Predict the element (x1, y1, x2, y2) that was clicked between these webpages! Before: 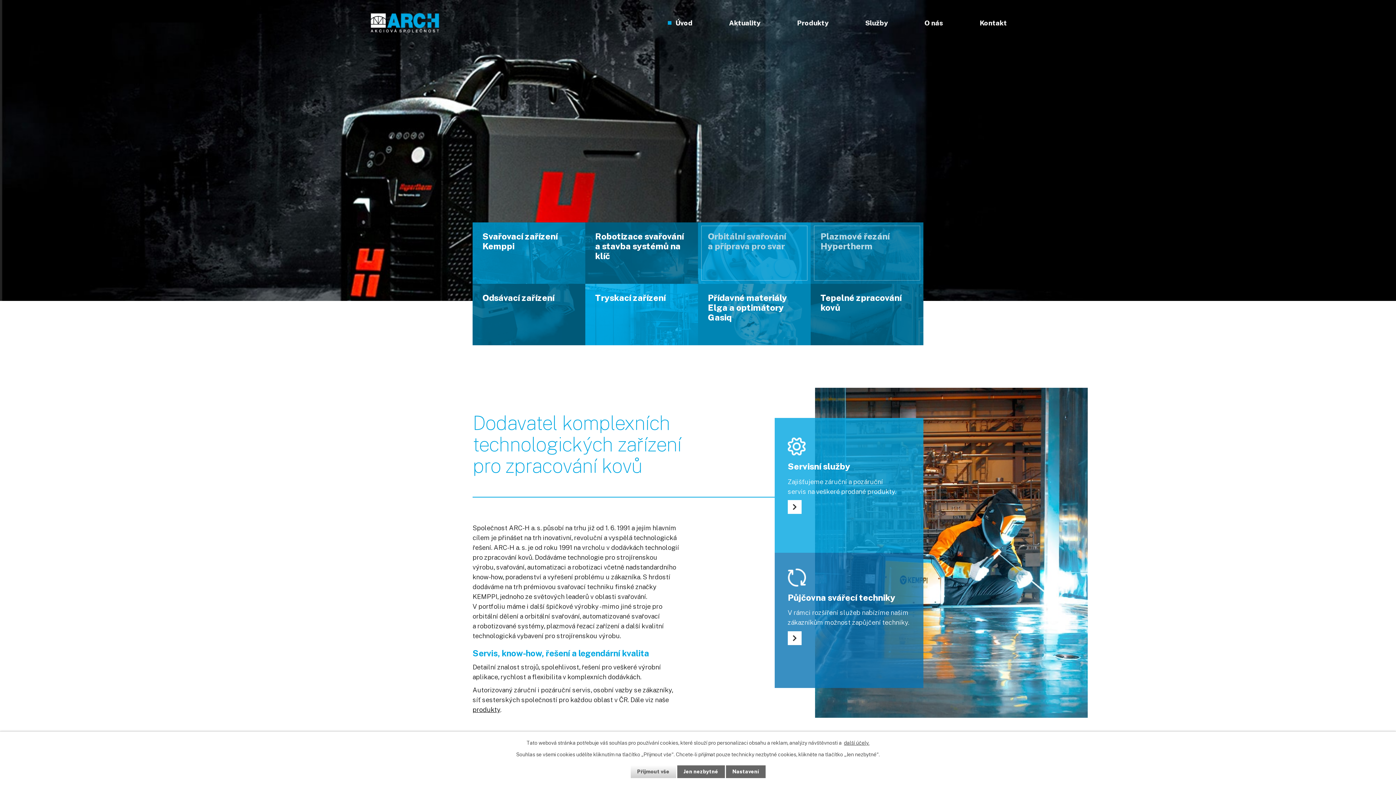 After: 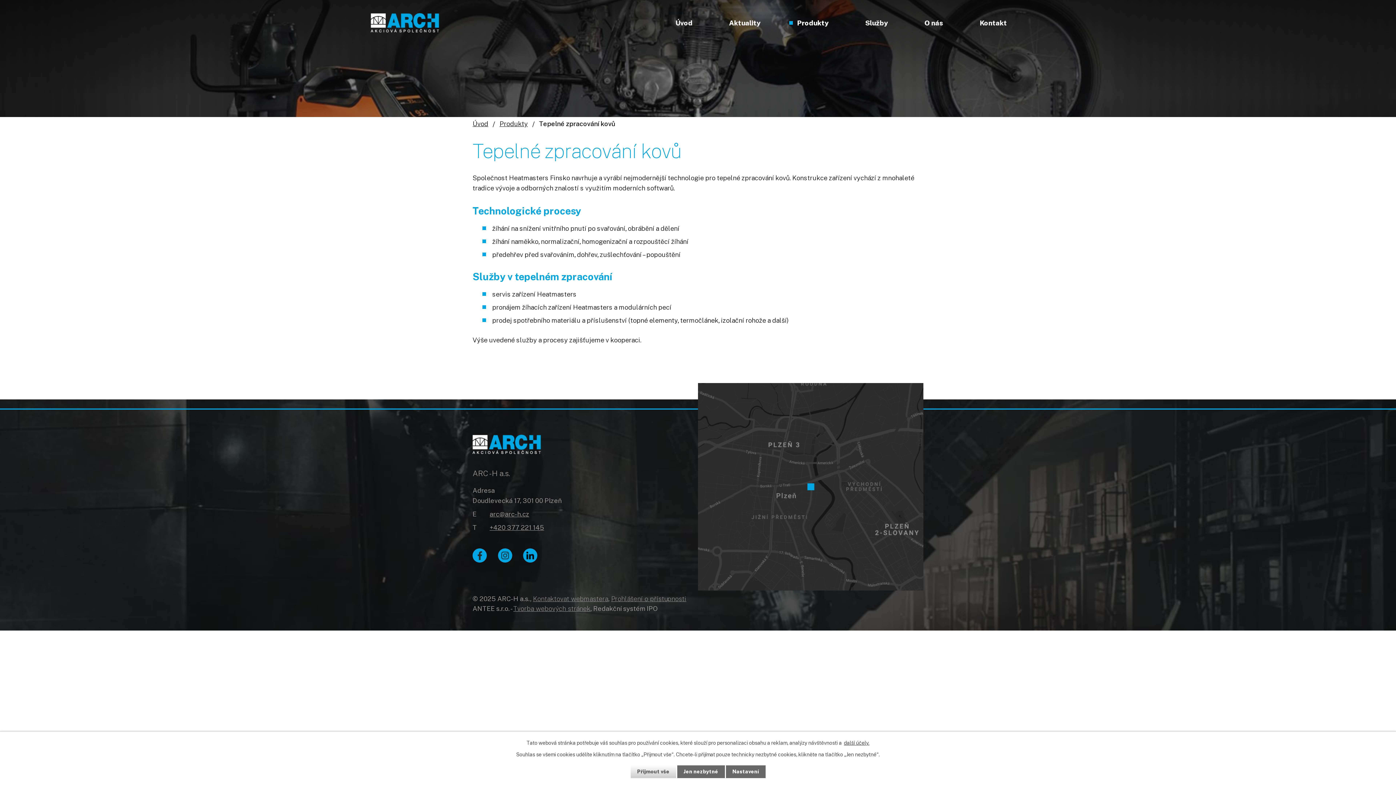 Action: bbox: (821, 284, 944, 351) label: Tepelné zpracování
kovů